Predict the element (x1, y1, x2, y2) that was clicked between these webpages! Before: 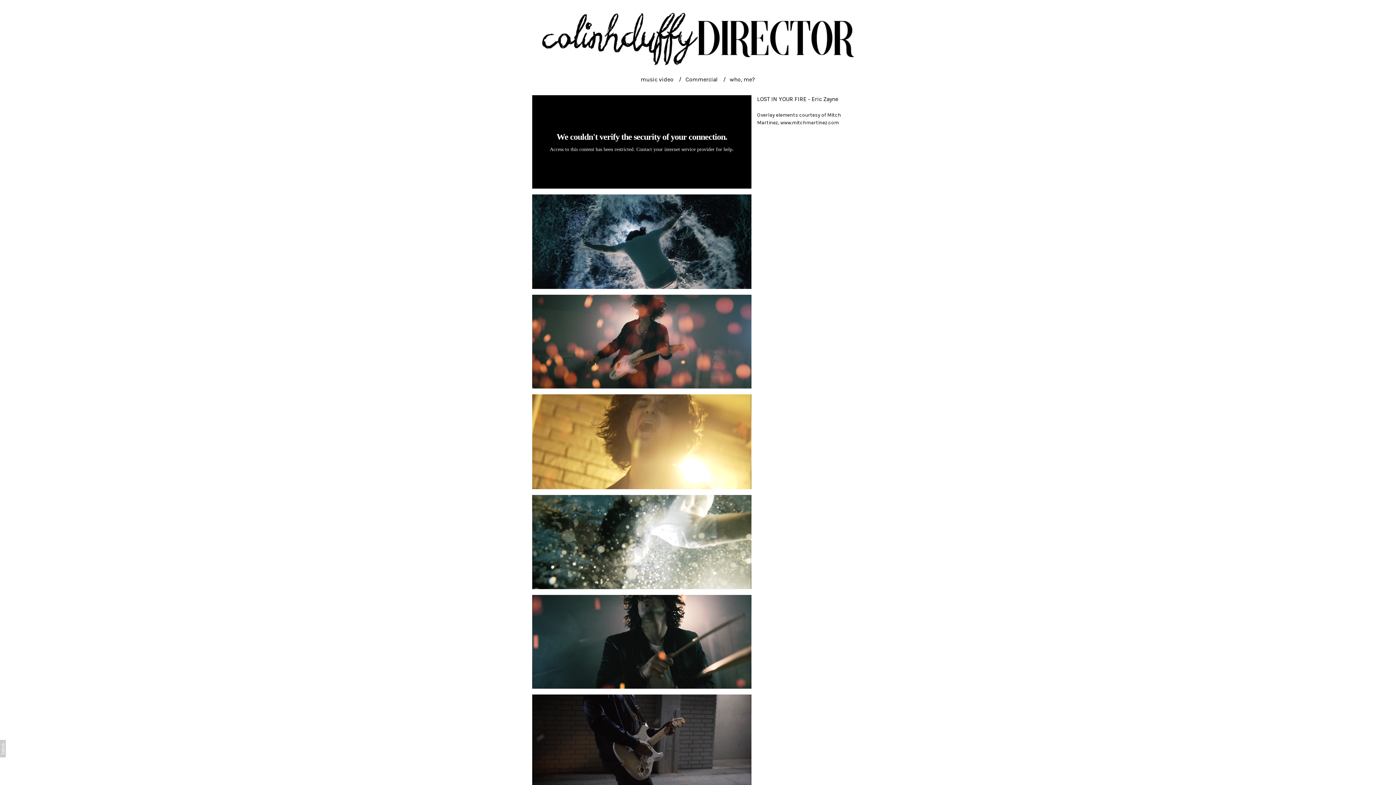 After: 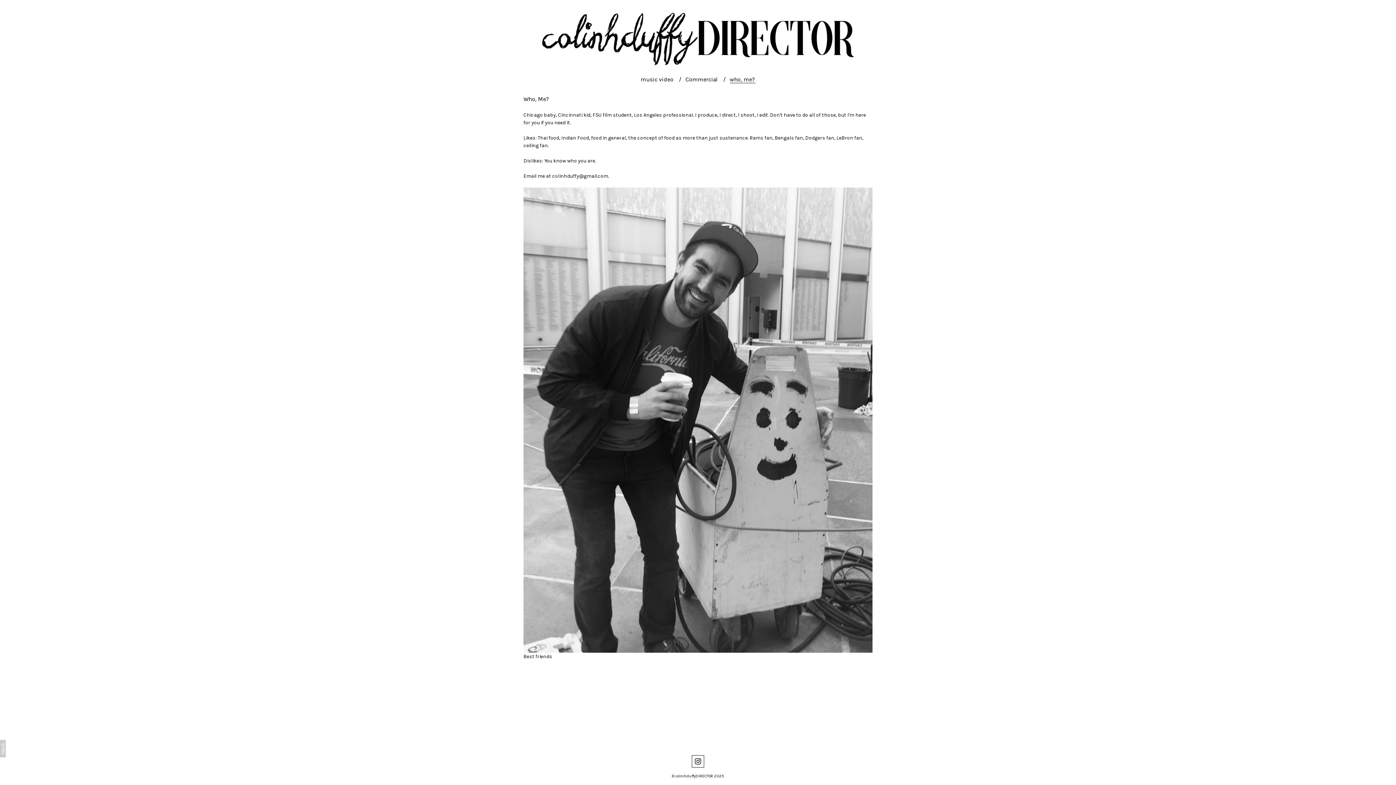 Action: bbox: (730, 76, 755, 82) label: who, me?